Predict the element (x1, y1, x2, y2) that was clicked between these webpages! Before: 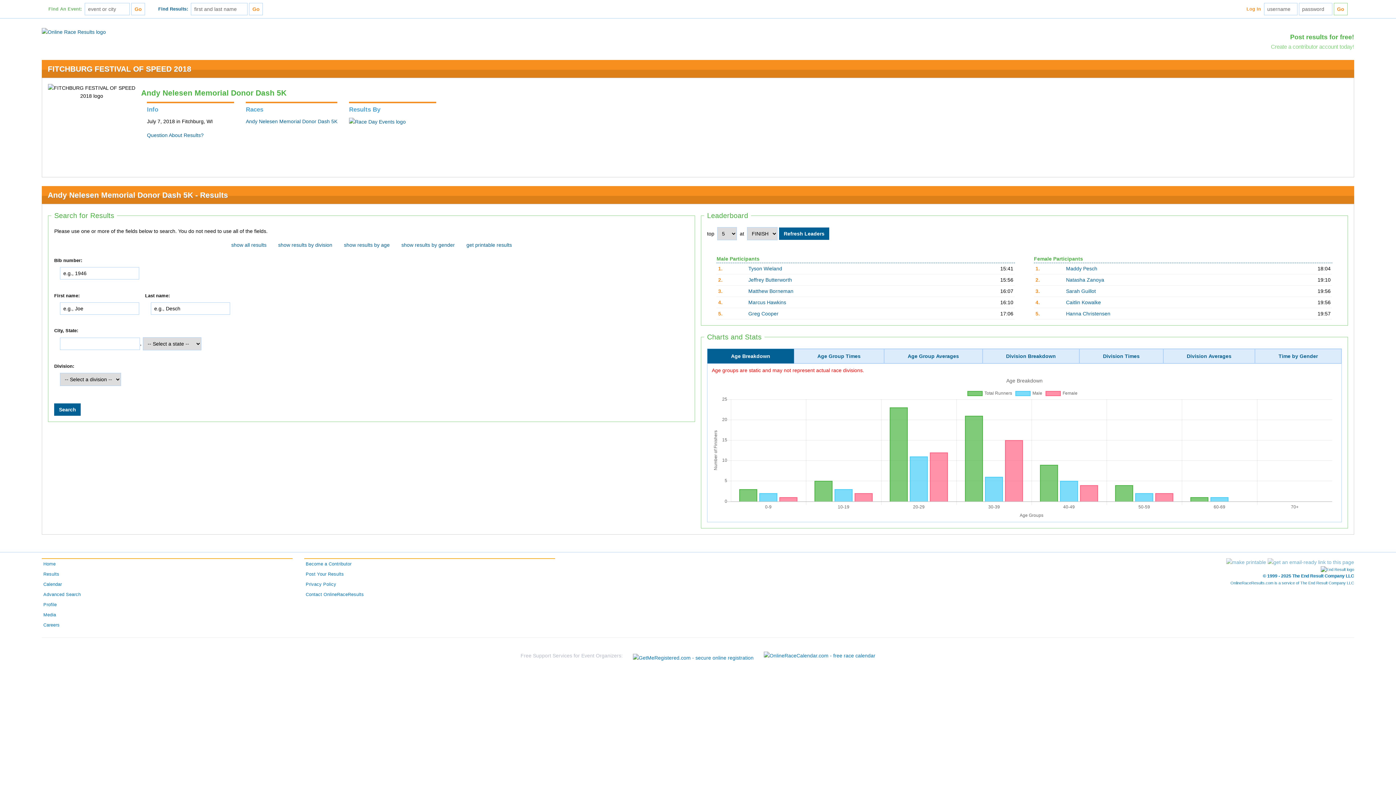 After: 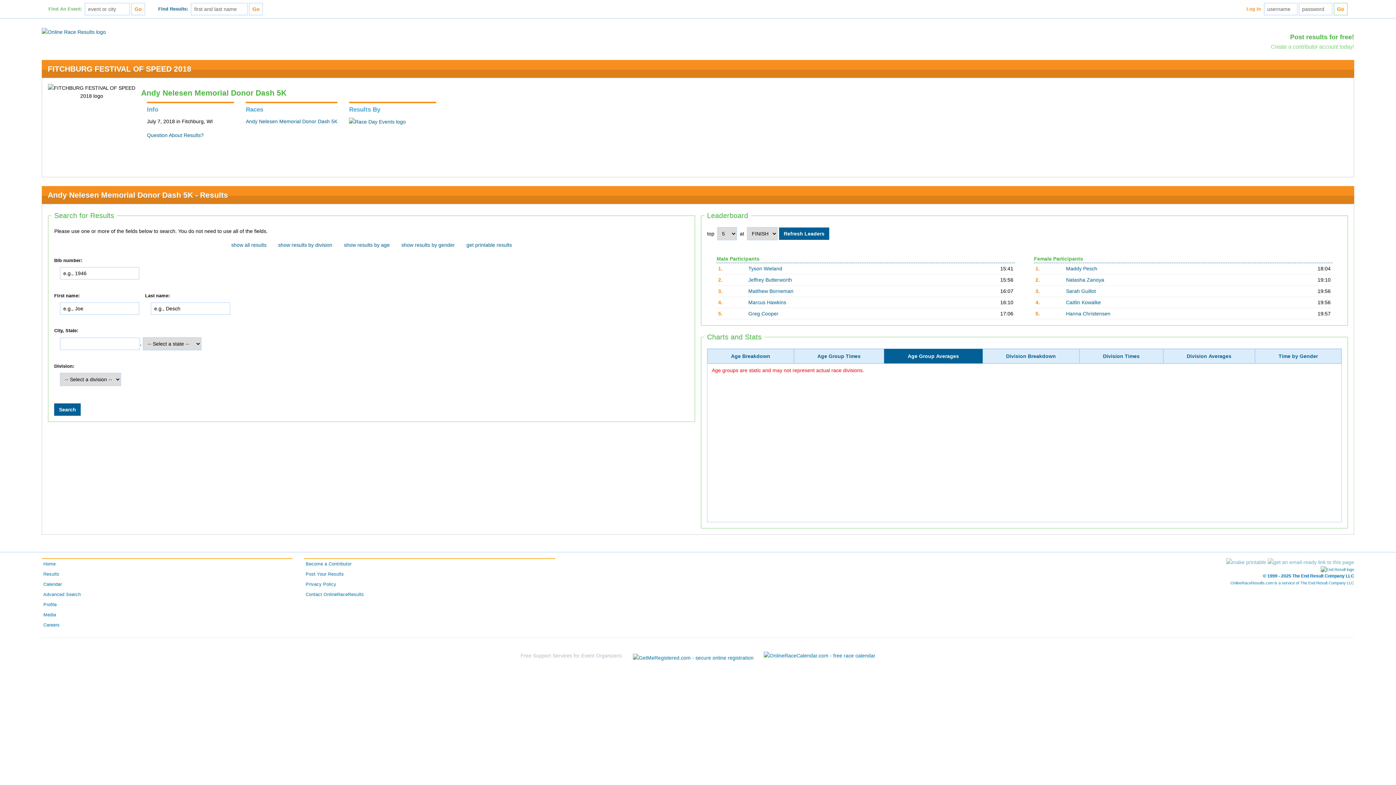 Action: bbox: (884, 349, 982, 363) label: Age Group Averages